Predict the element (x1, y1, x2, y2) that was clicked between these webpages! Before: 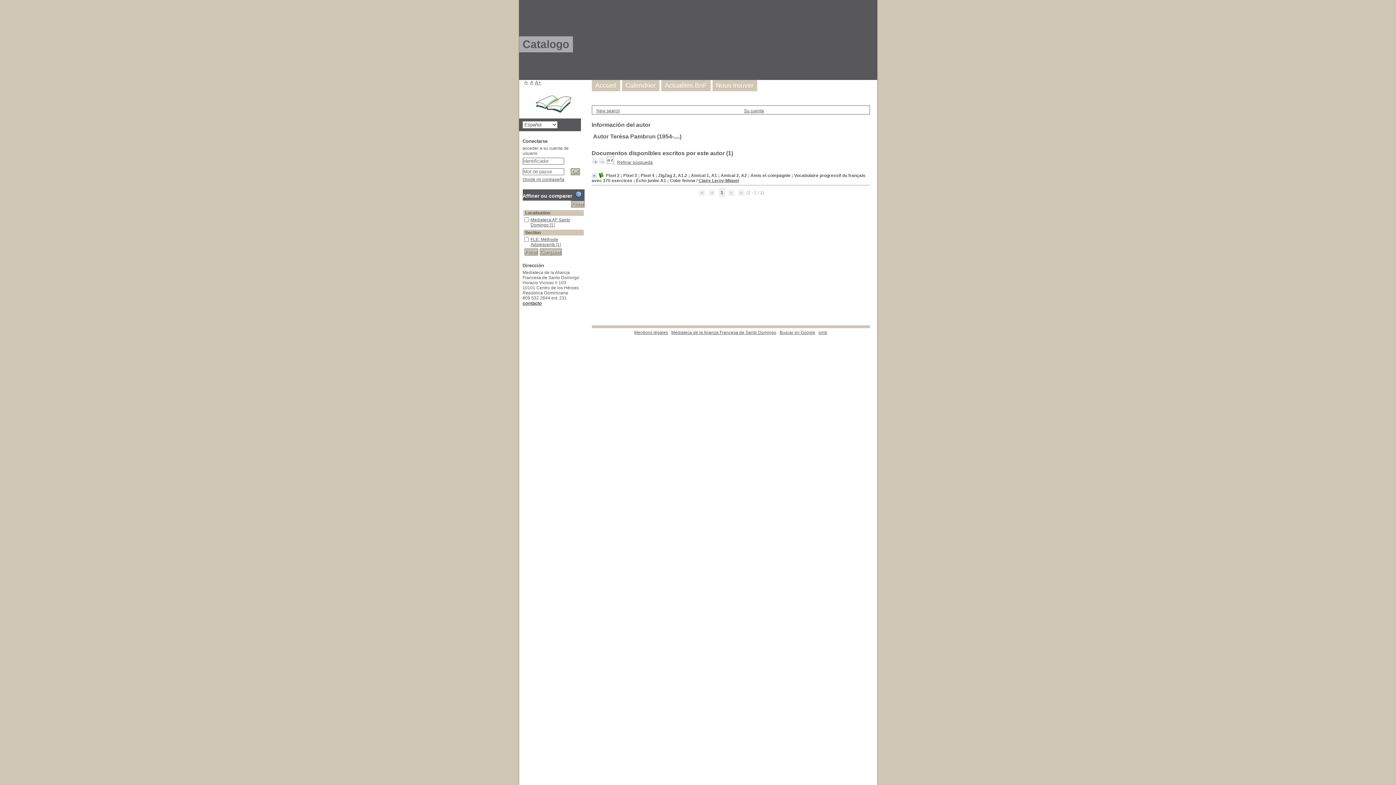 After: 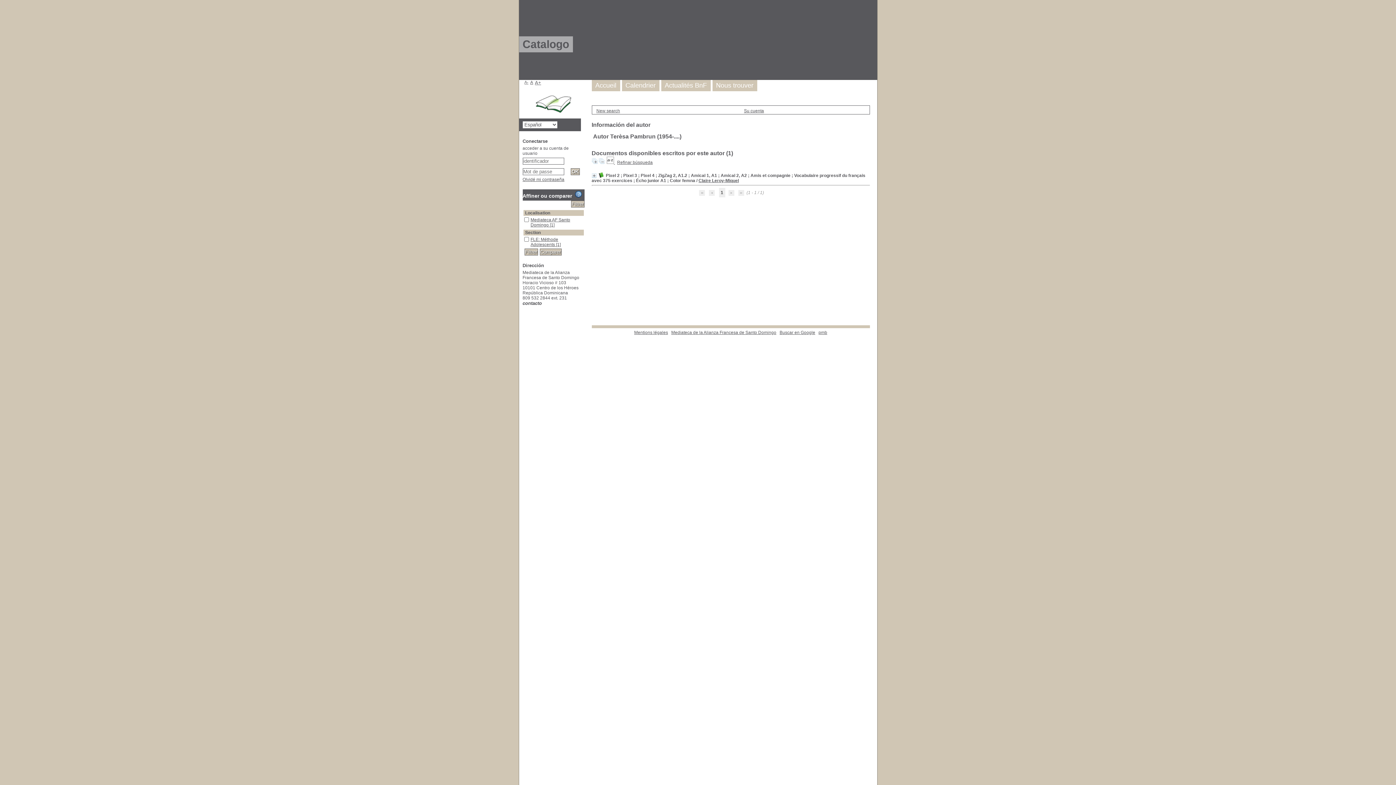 Action: label: contacto bbox: (522, 300, 542, 306)